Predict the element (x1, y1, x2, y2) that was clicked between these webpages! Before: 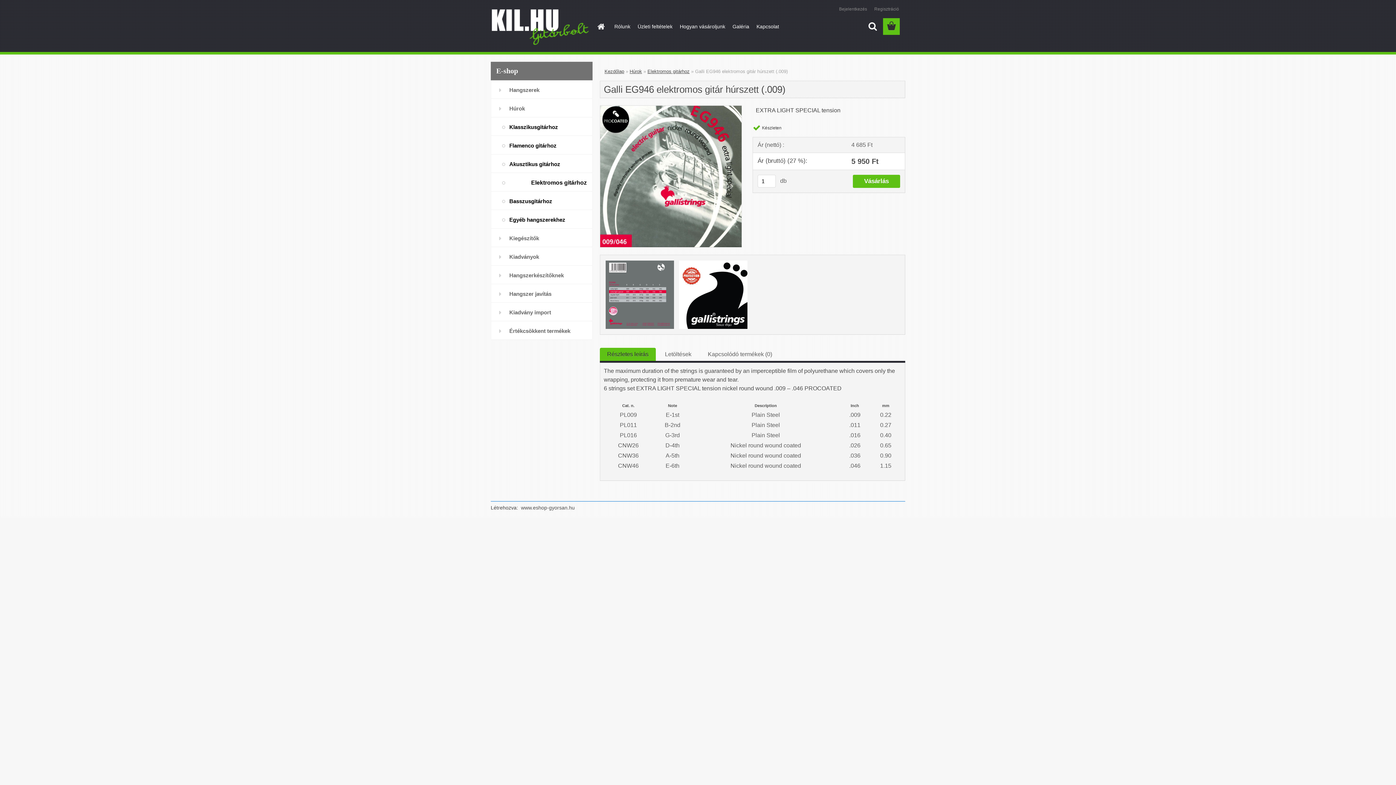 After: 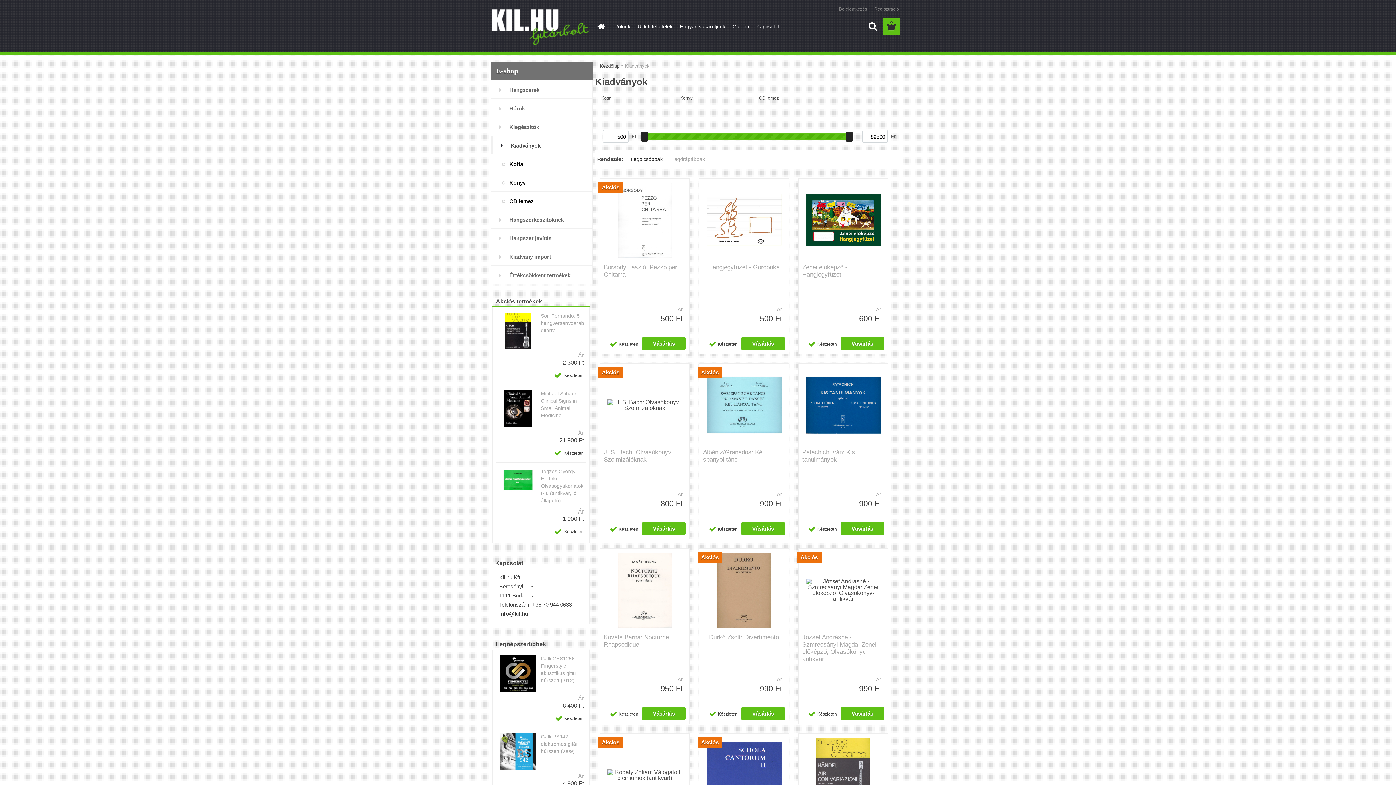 Action: bbox: (490, 247, 592, 265) label: Kiadványok